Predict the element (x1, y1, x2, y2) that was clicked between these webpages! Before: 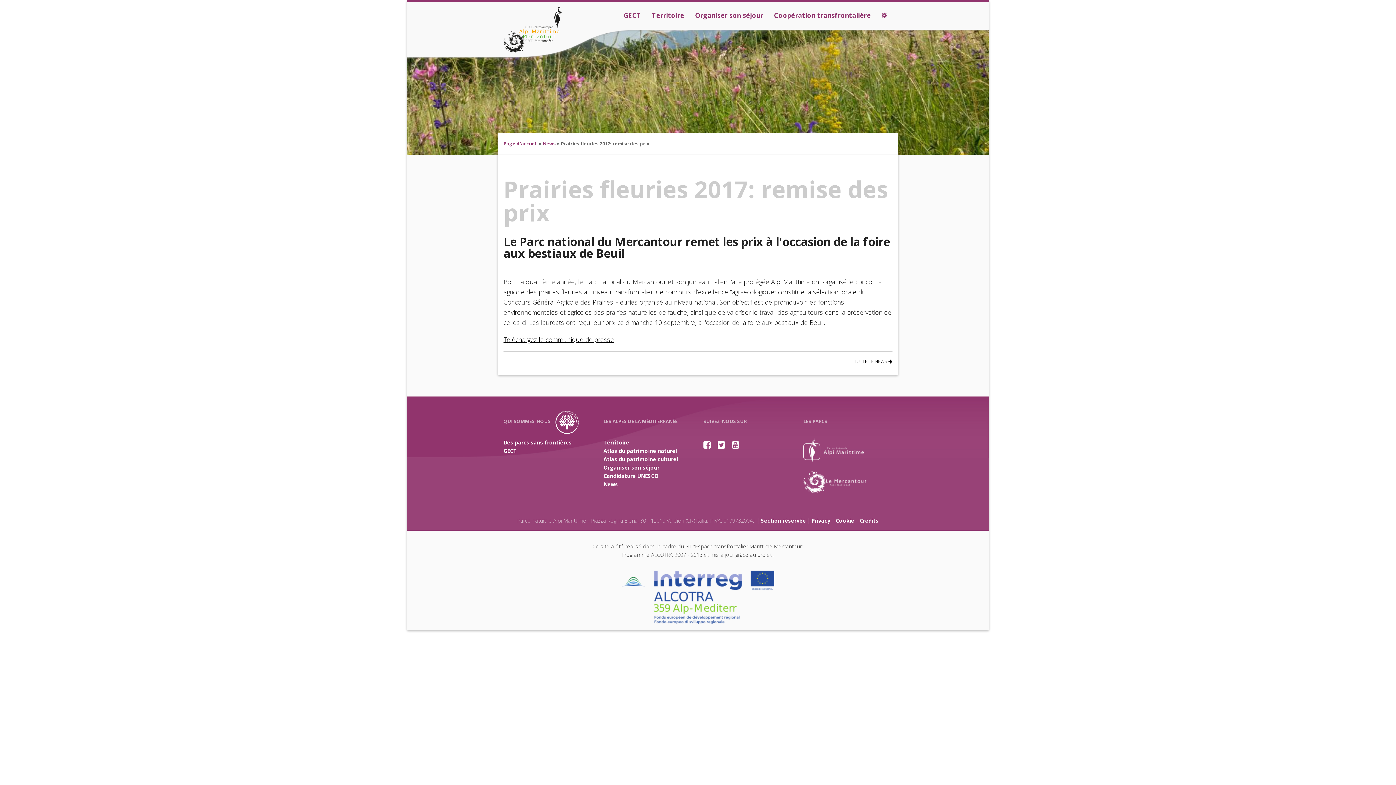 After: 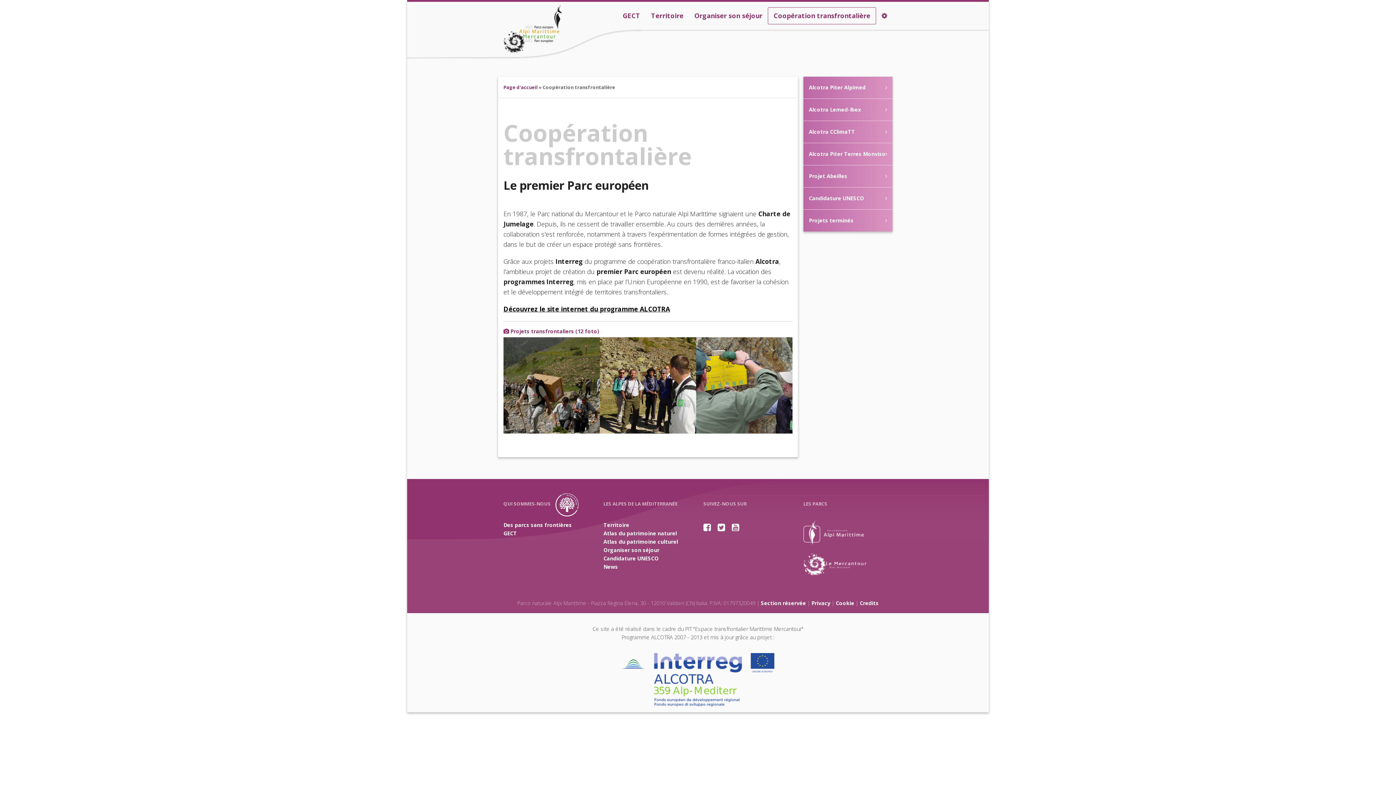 Action: label: Coopération transfrontalière bbox: (768, 7, 876, 23)